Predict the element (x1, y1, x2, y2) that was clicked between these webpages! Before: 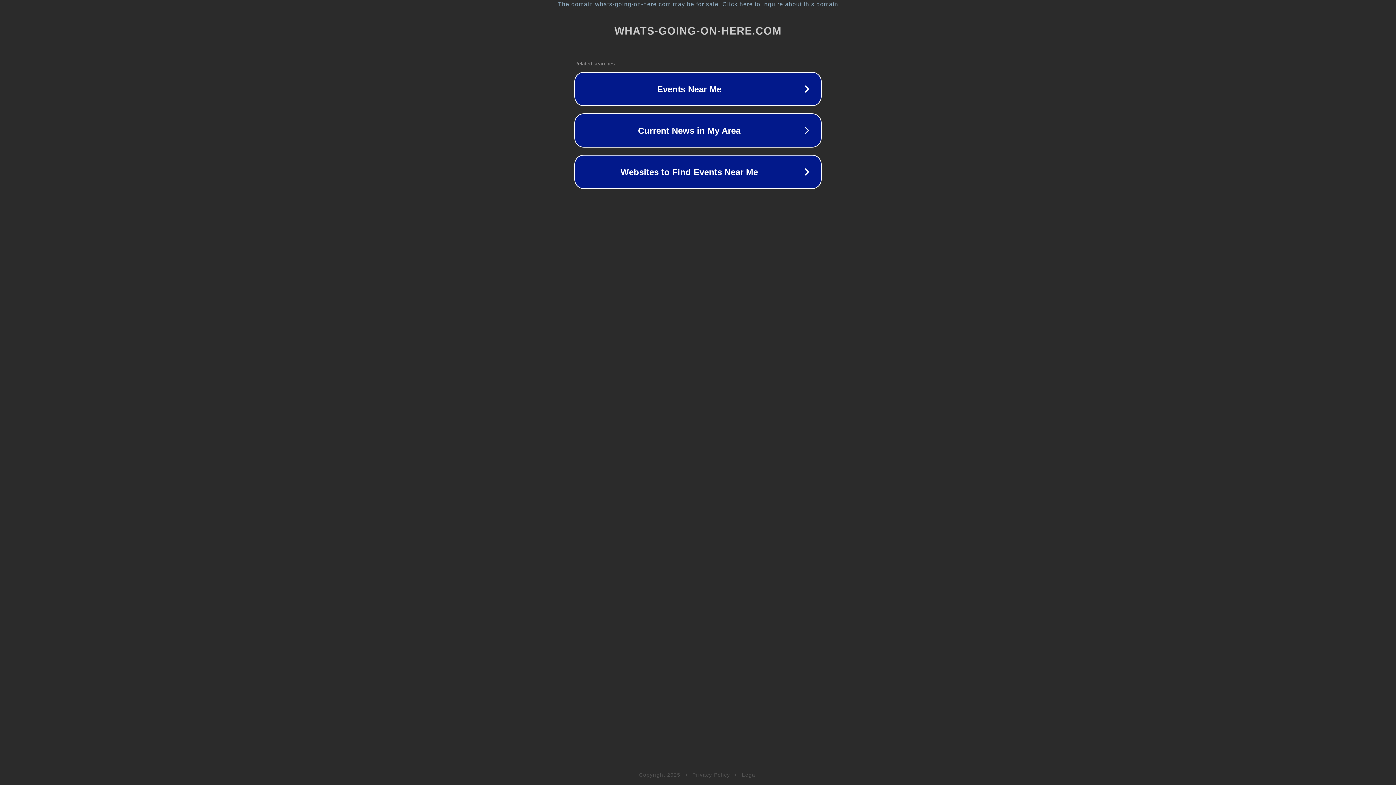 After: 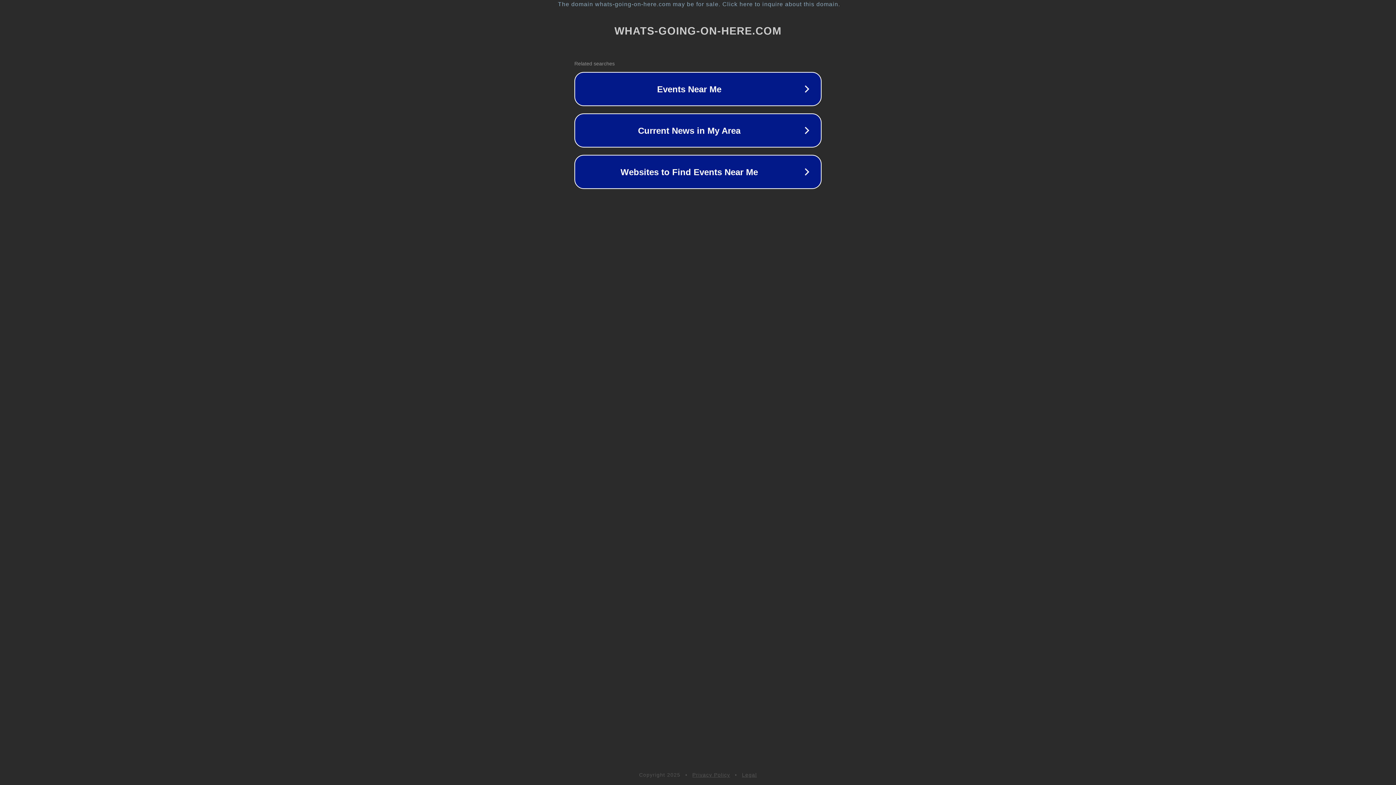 Action: bbox: (692, 772, 730, 778) label: Privacy Policy